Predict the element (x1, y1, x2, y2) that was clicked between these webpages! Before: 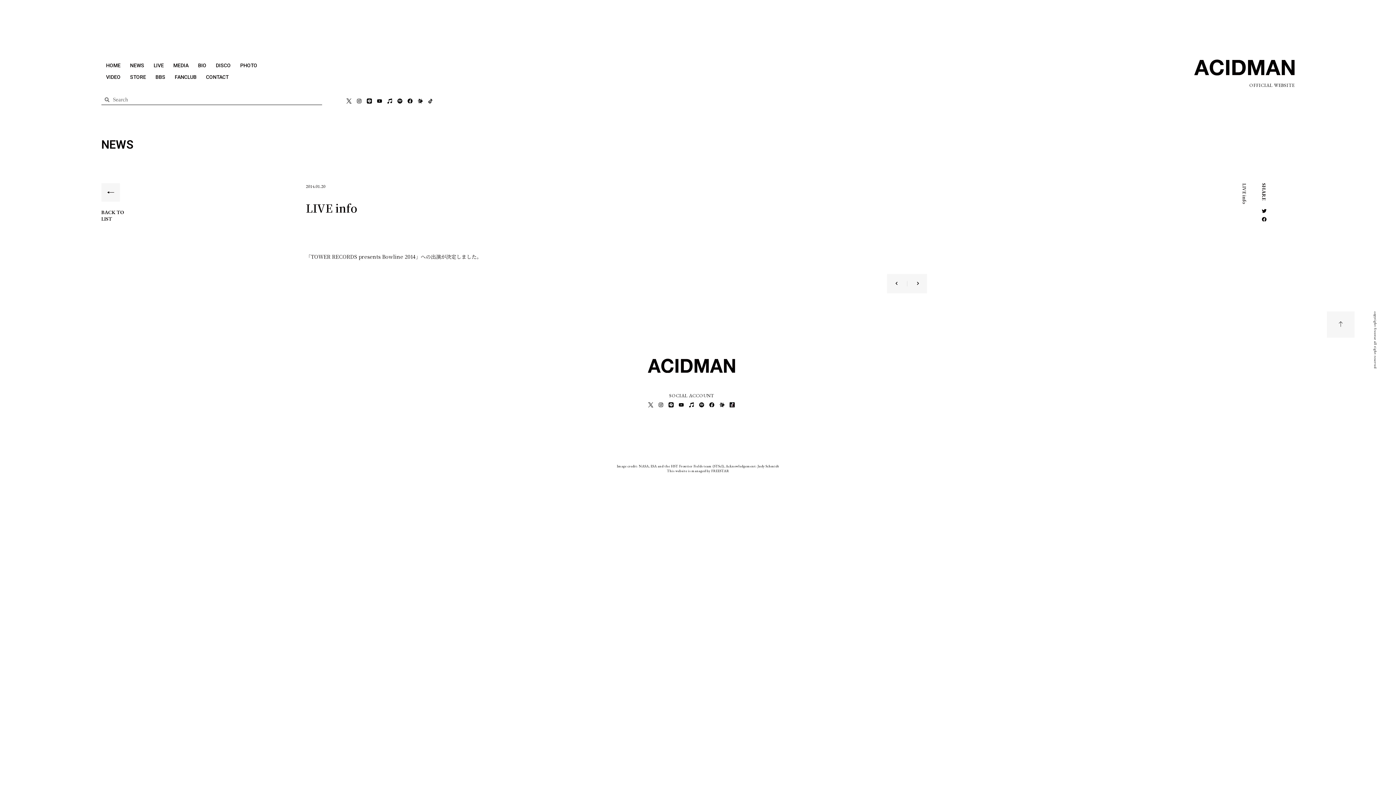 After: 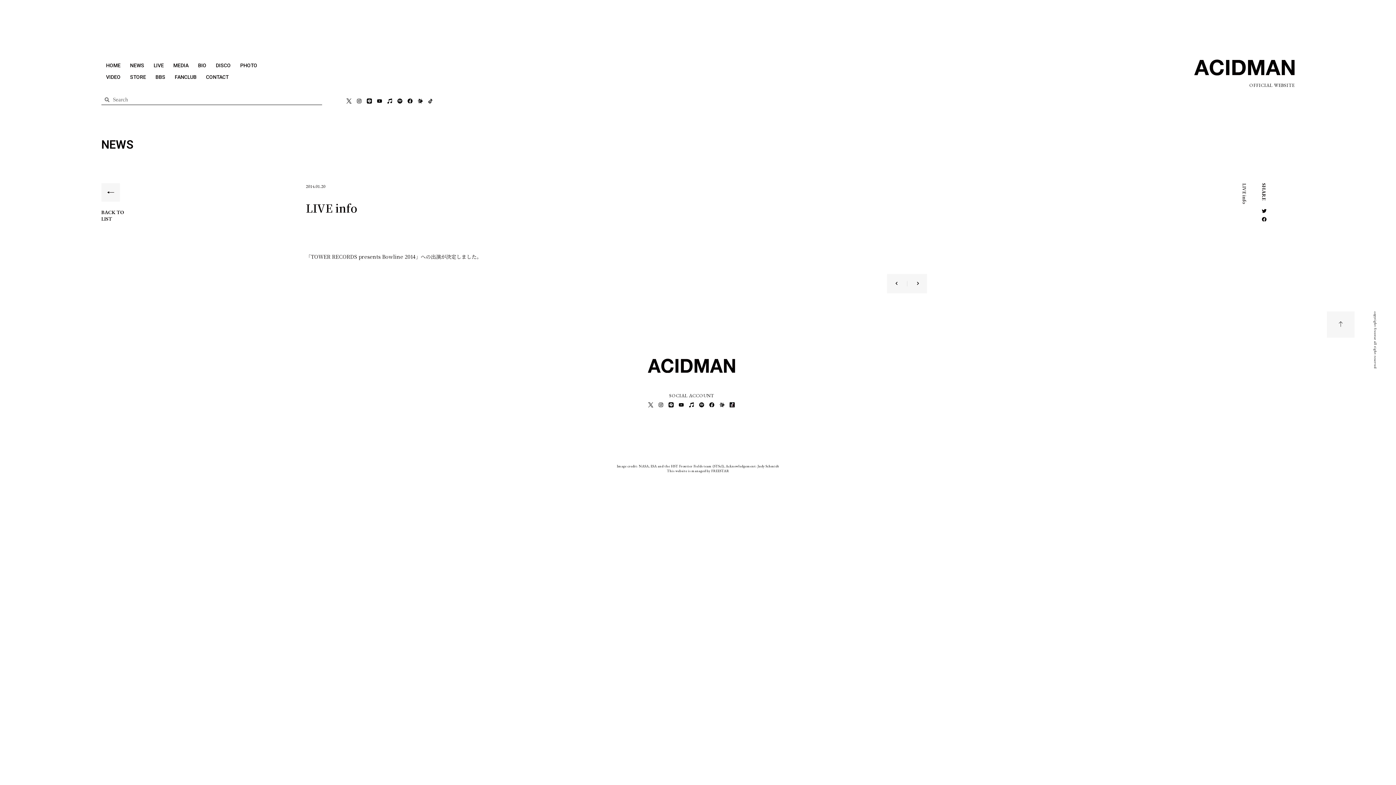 Action: bbox: (717, 399, 727, 410)